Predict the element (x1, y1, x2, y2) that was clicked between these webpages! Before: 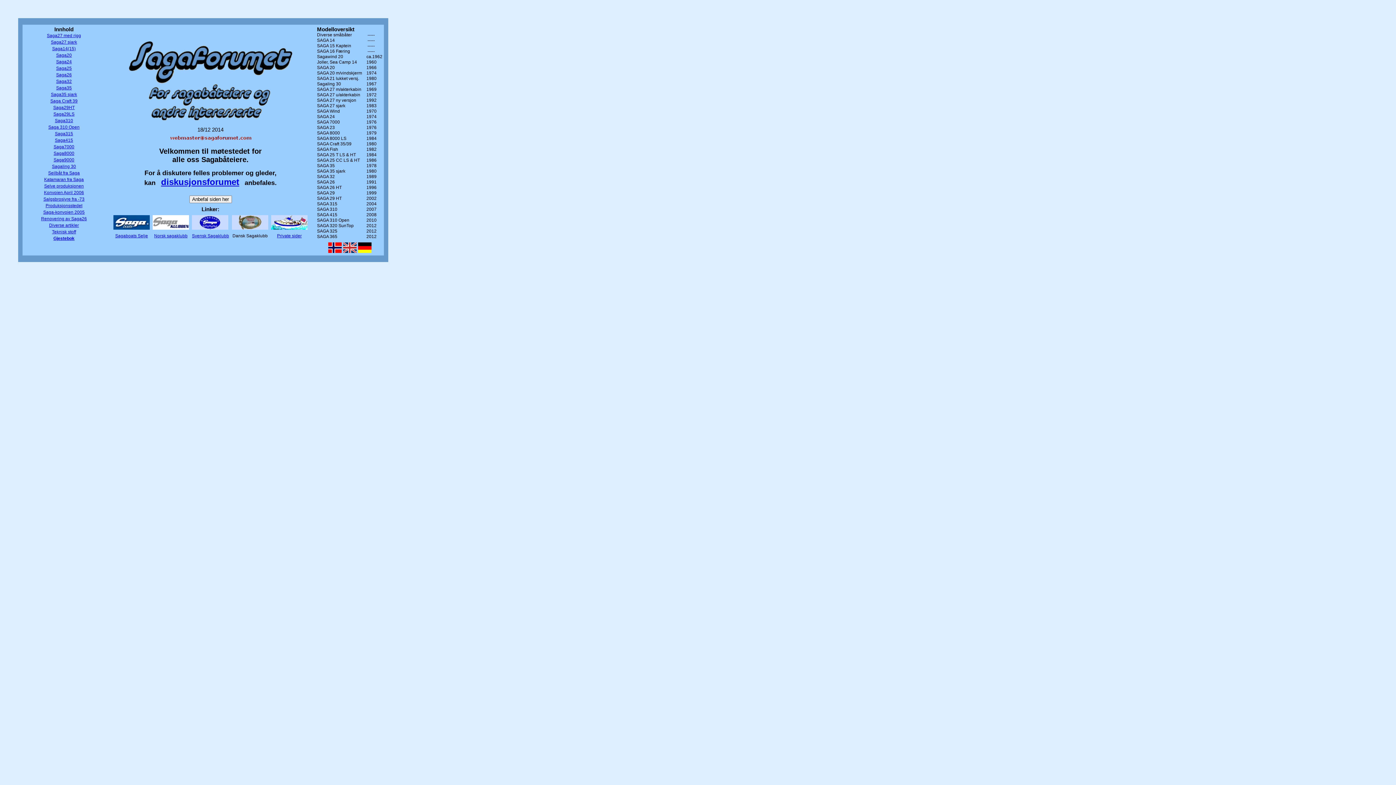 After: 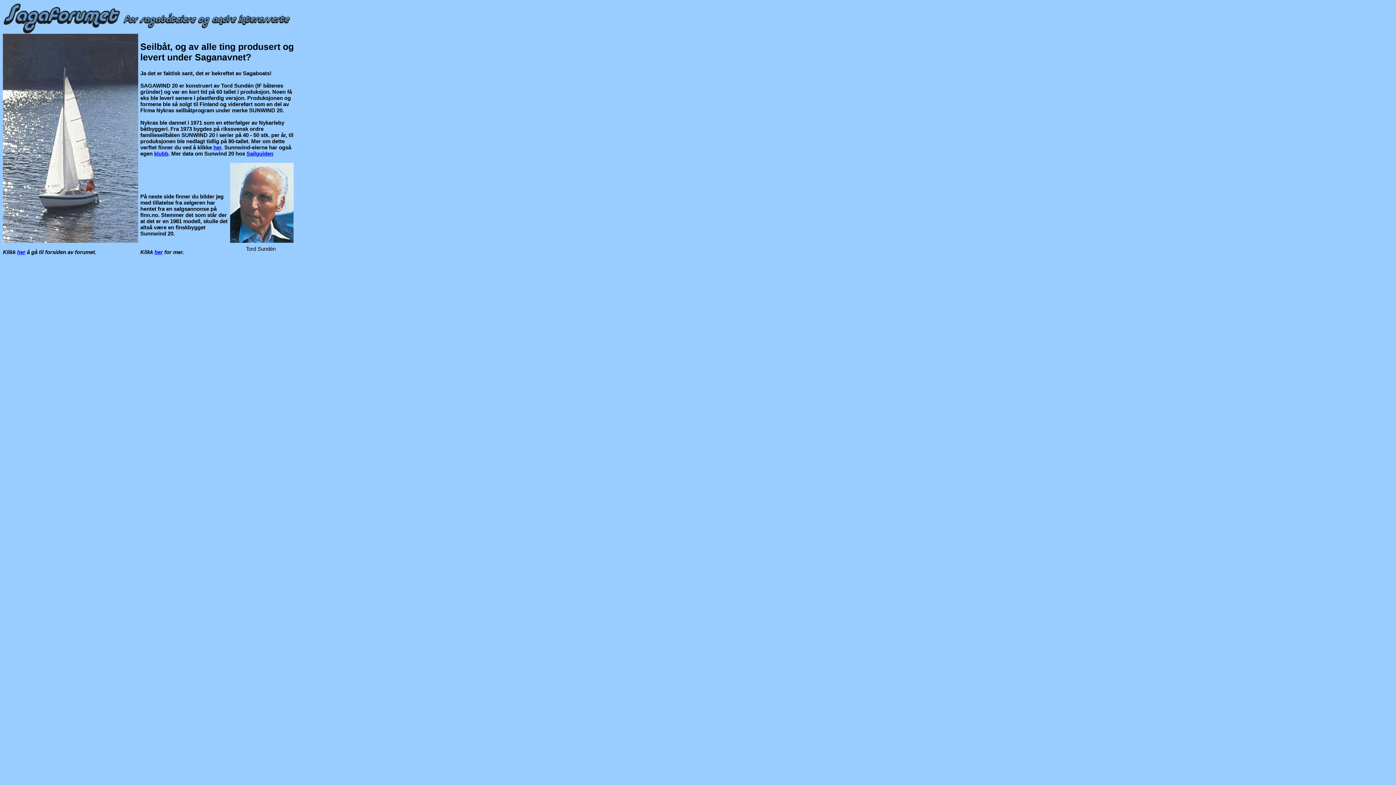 Action: label: Seilbåt fra Saga bbox: (48, 170, 79, 175)